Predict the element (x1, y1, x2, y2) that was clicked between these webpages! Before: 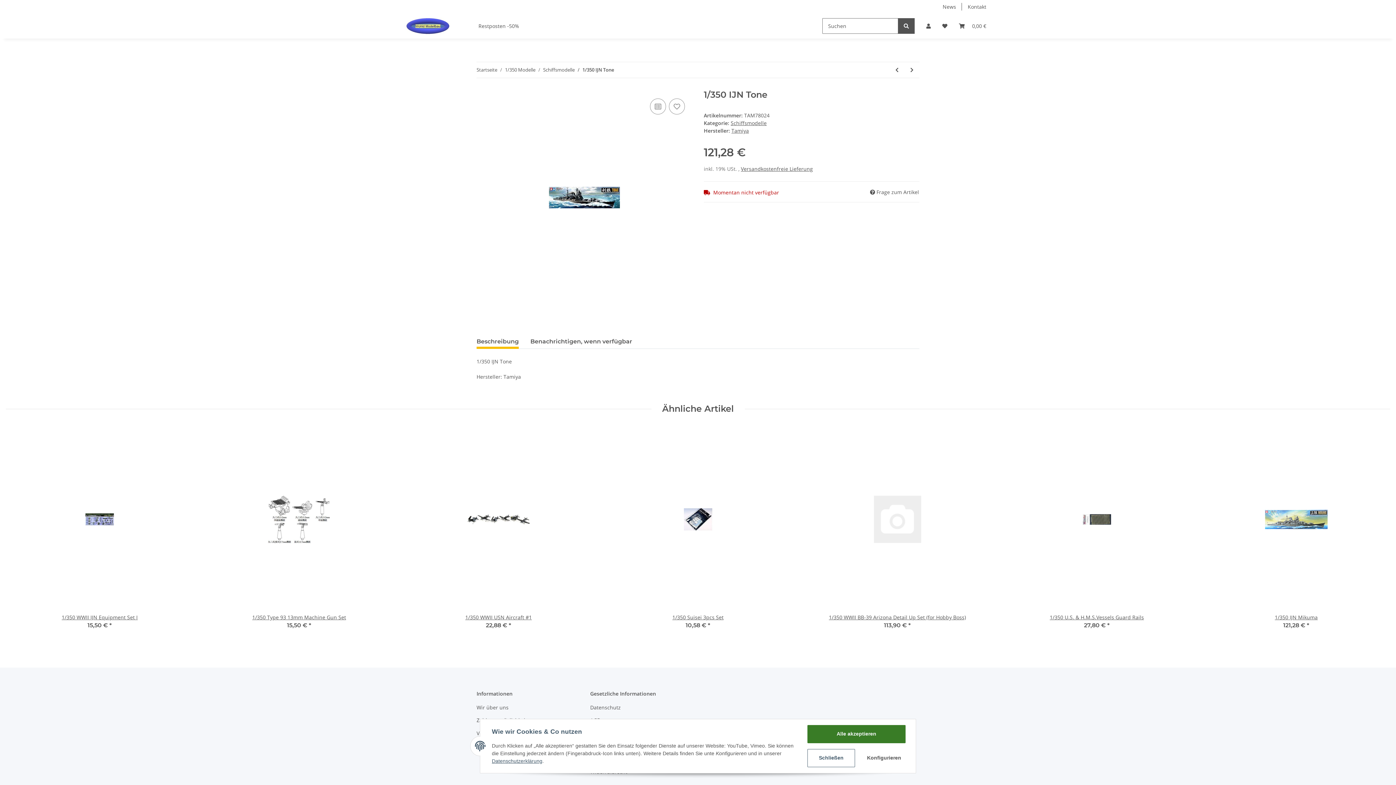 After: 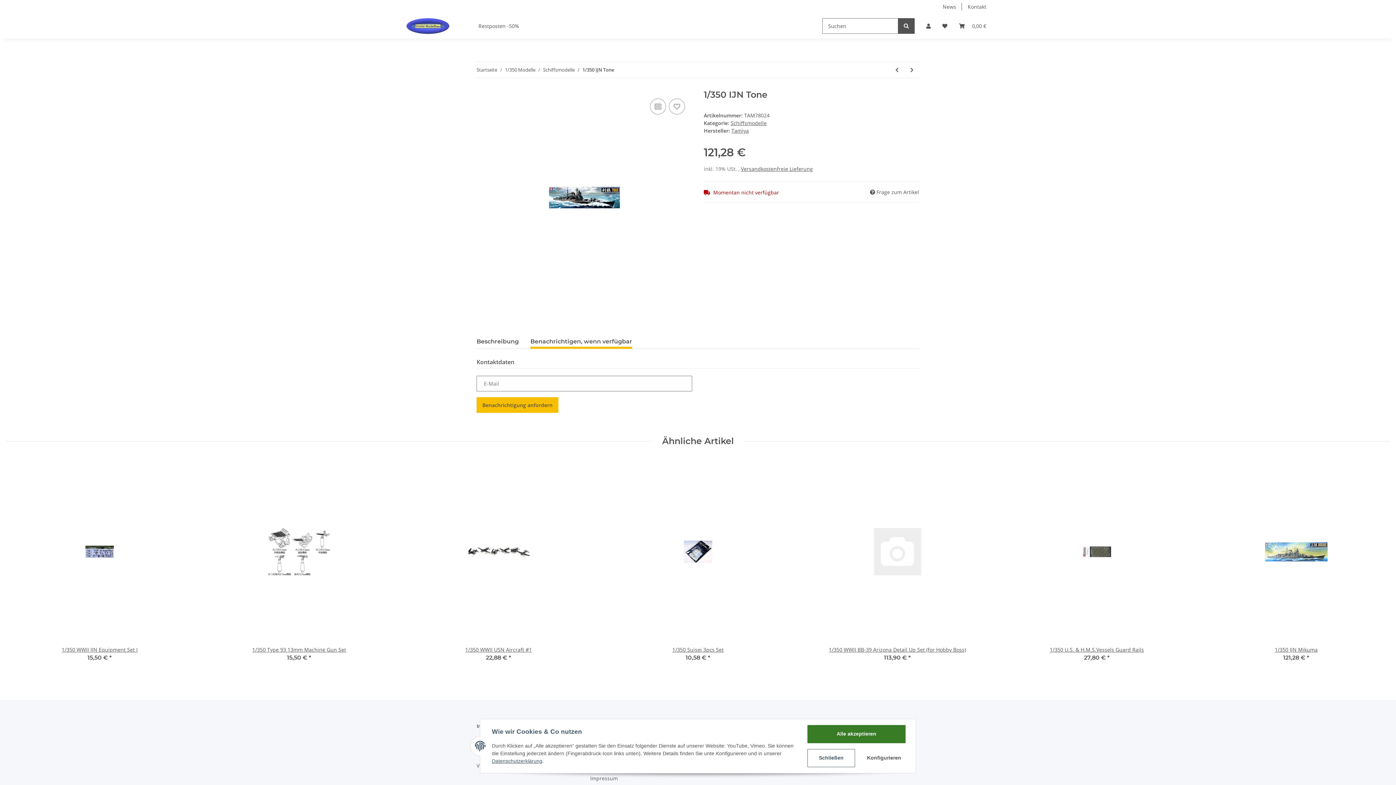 Action: label: Benachrichtigen, wenn verfügbar bbox: (530, 334, 632, 349)